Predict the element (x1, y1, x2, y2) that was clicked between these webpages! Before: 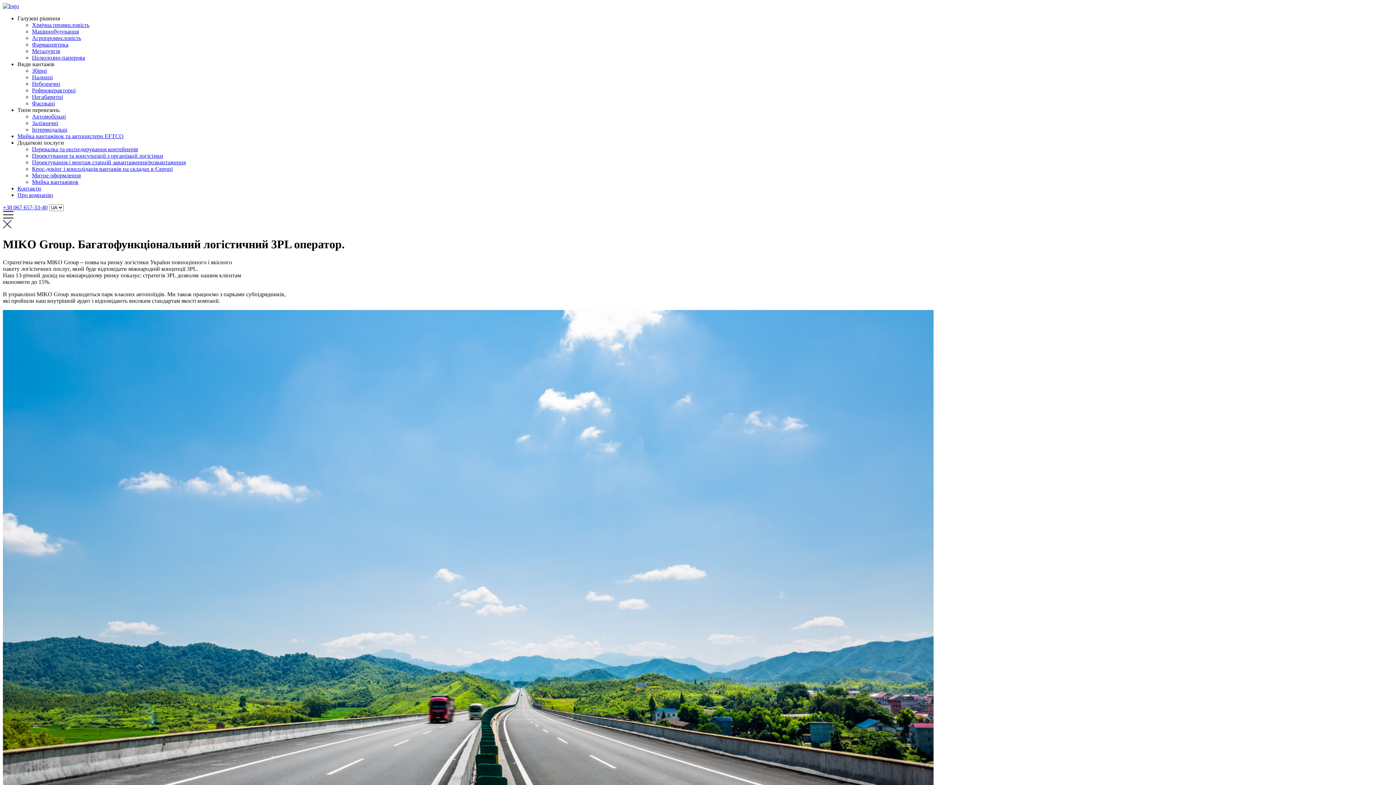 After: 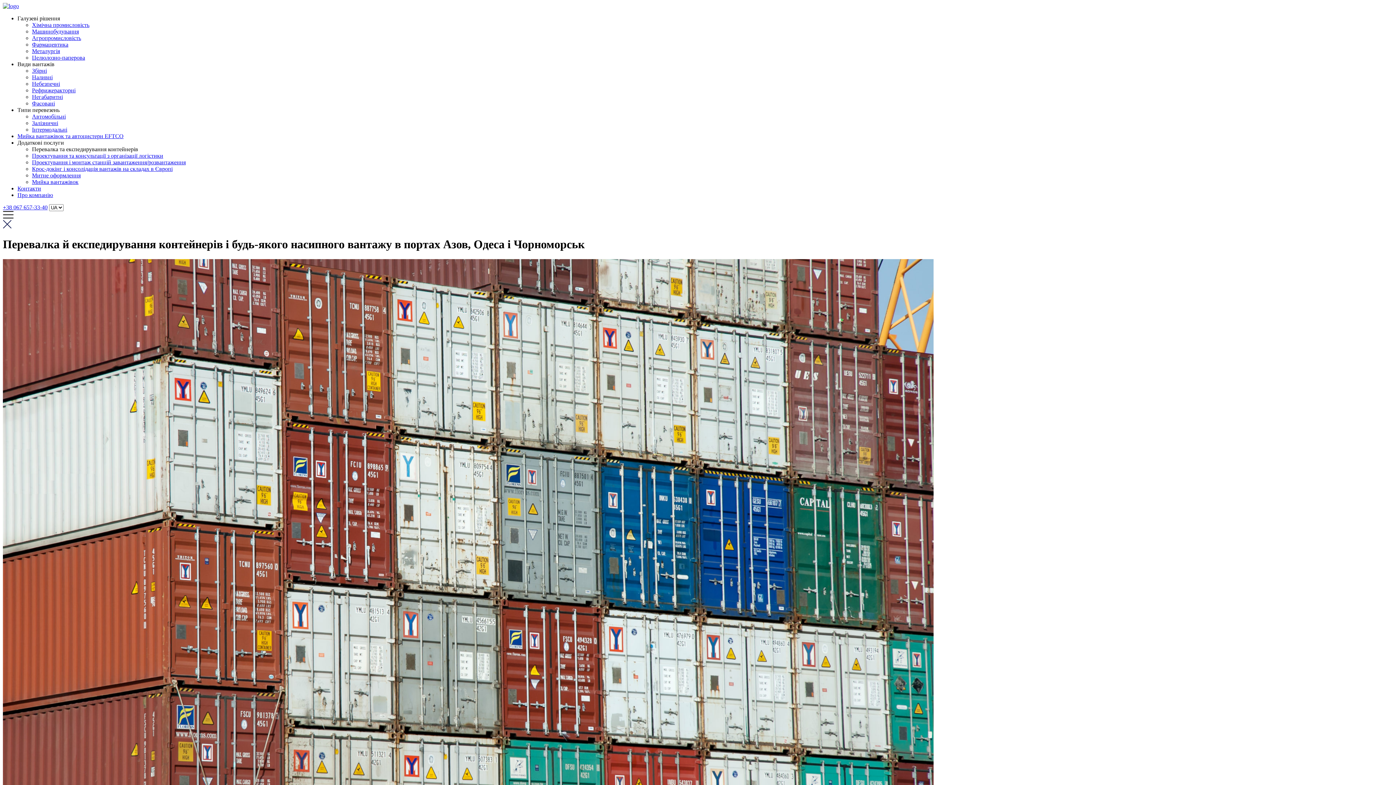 Action: label: Перевалка та експедирування контейнерів bbox: (32, 146, 138, 152)